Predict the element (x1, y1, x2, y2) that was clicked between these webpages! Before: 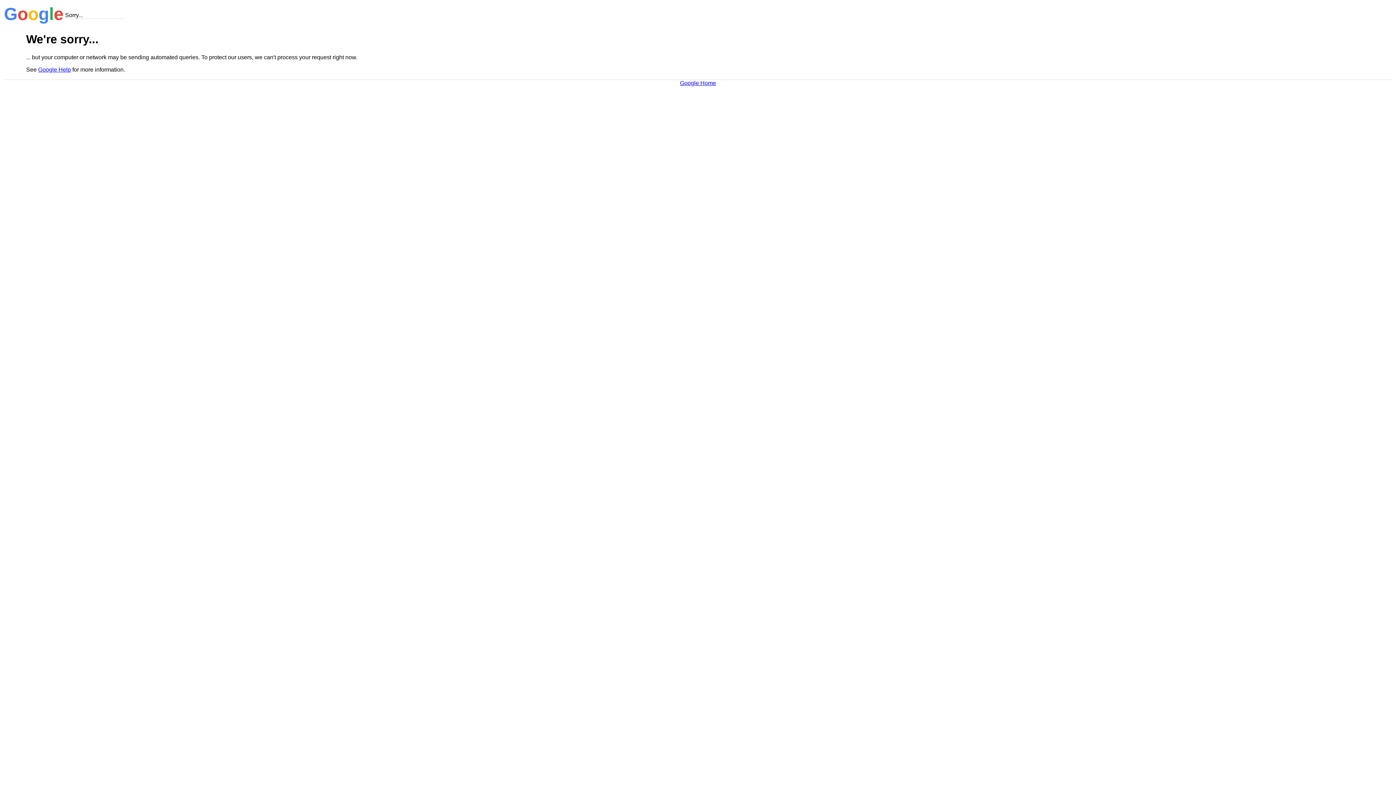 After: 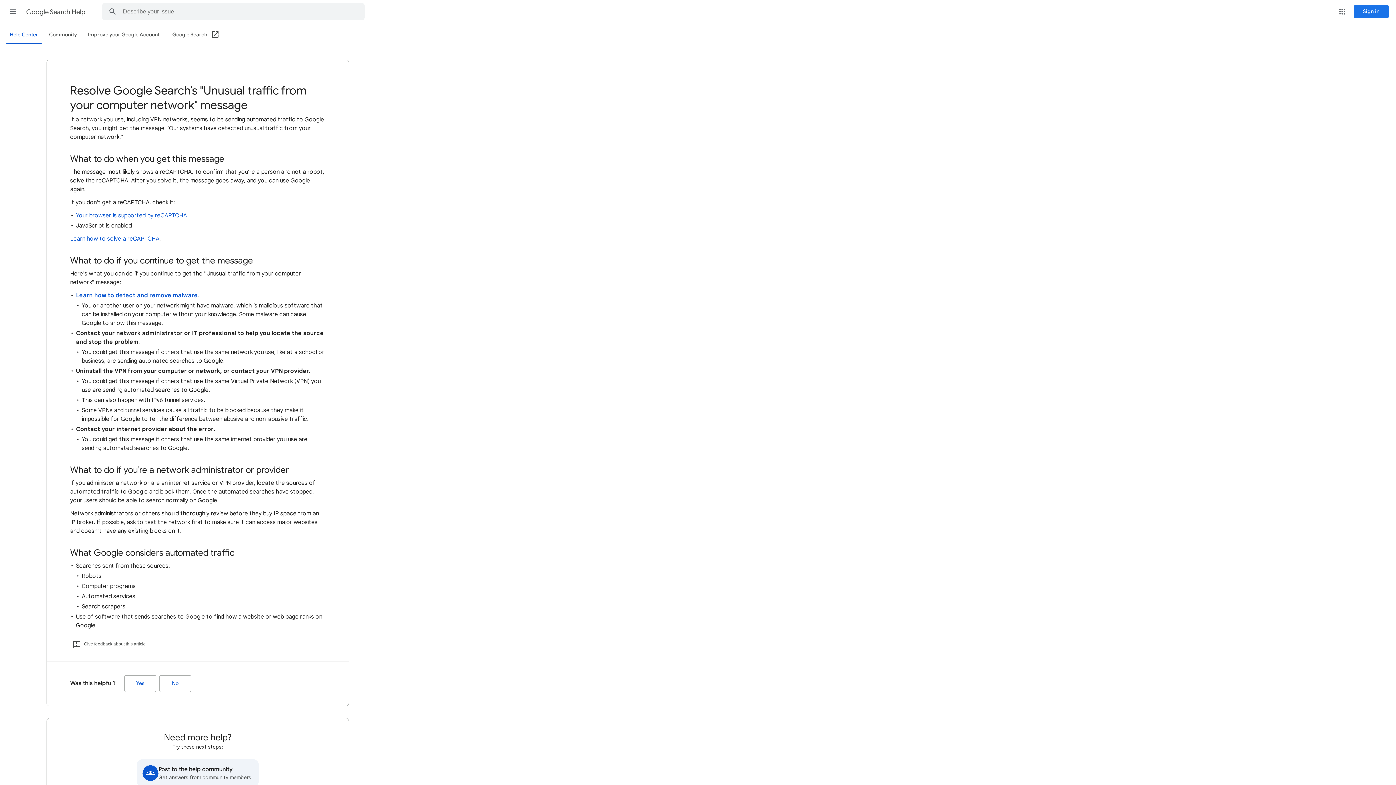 Action: bbox: (38, 66, 70, 72) label: Google Help